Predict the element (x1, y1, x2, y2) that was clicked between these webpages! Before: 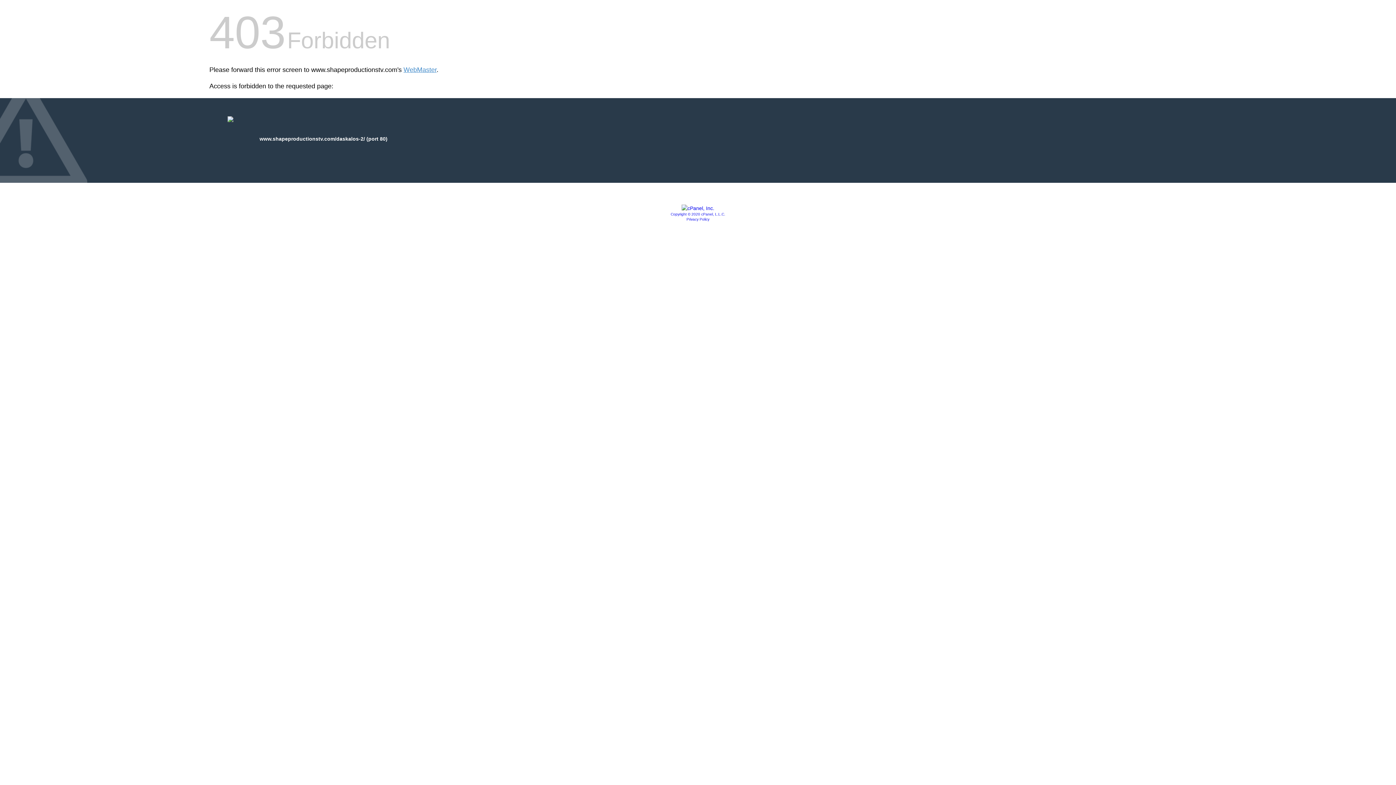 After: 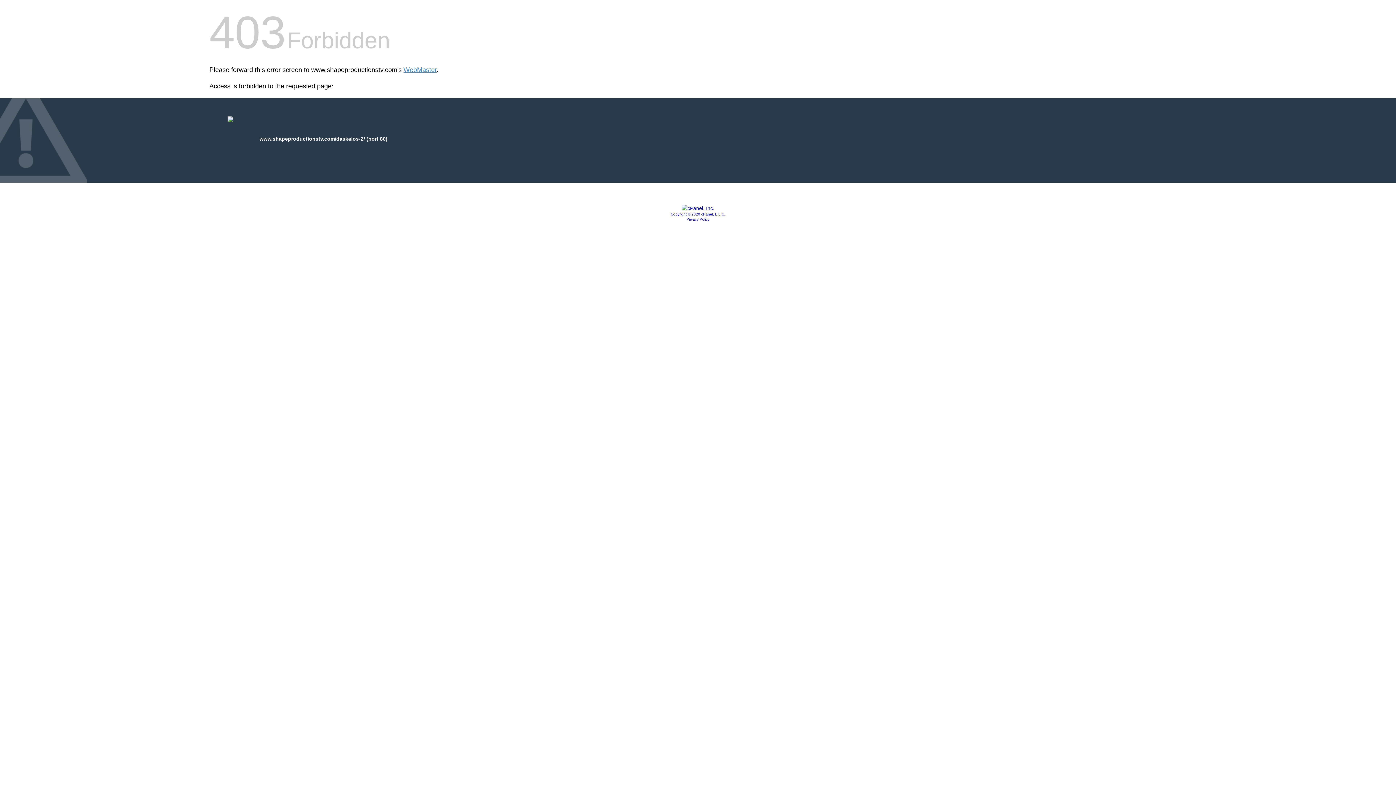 Action: bbox: (686, 217, 709, 221) label: Privacy Policy